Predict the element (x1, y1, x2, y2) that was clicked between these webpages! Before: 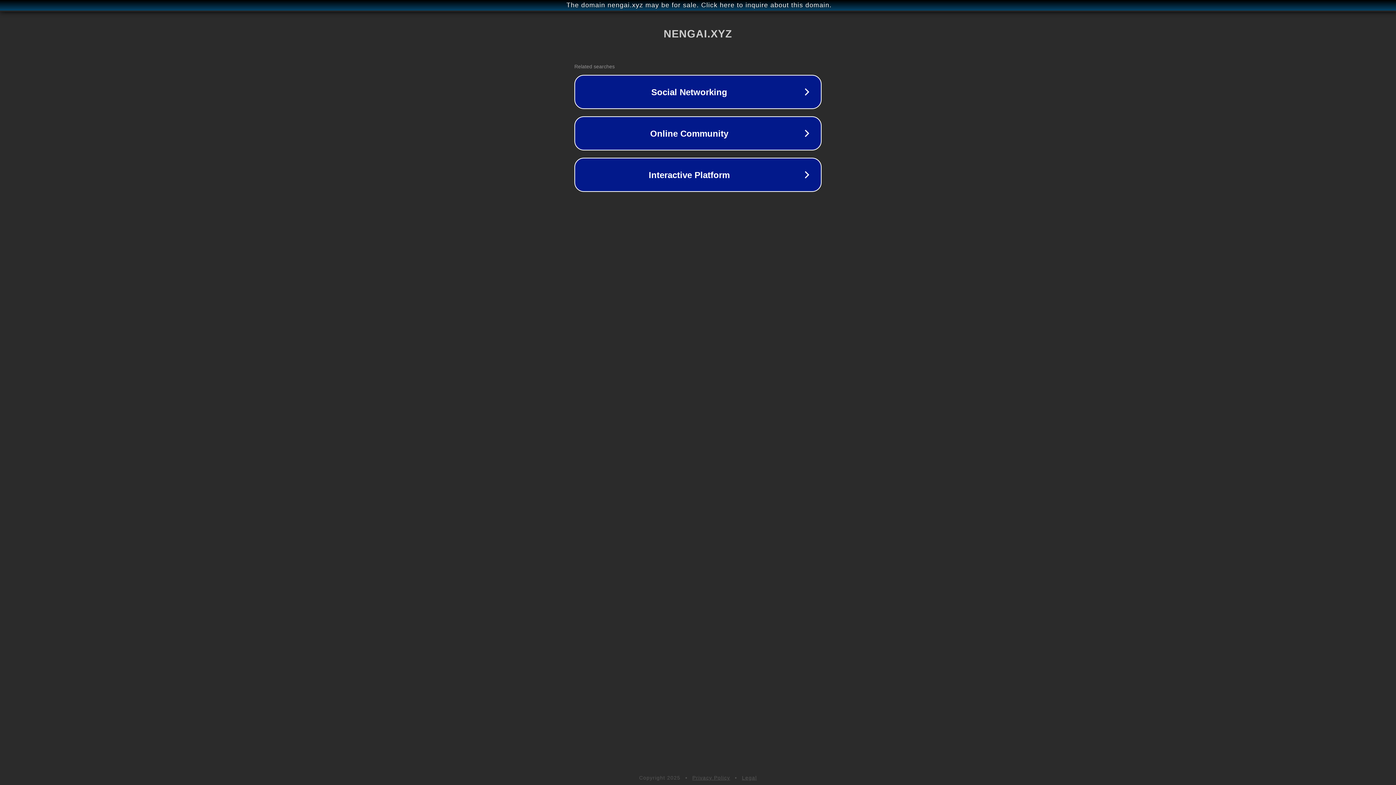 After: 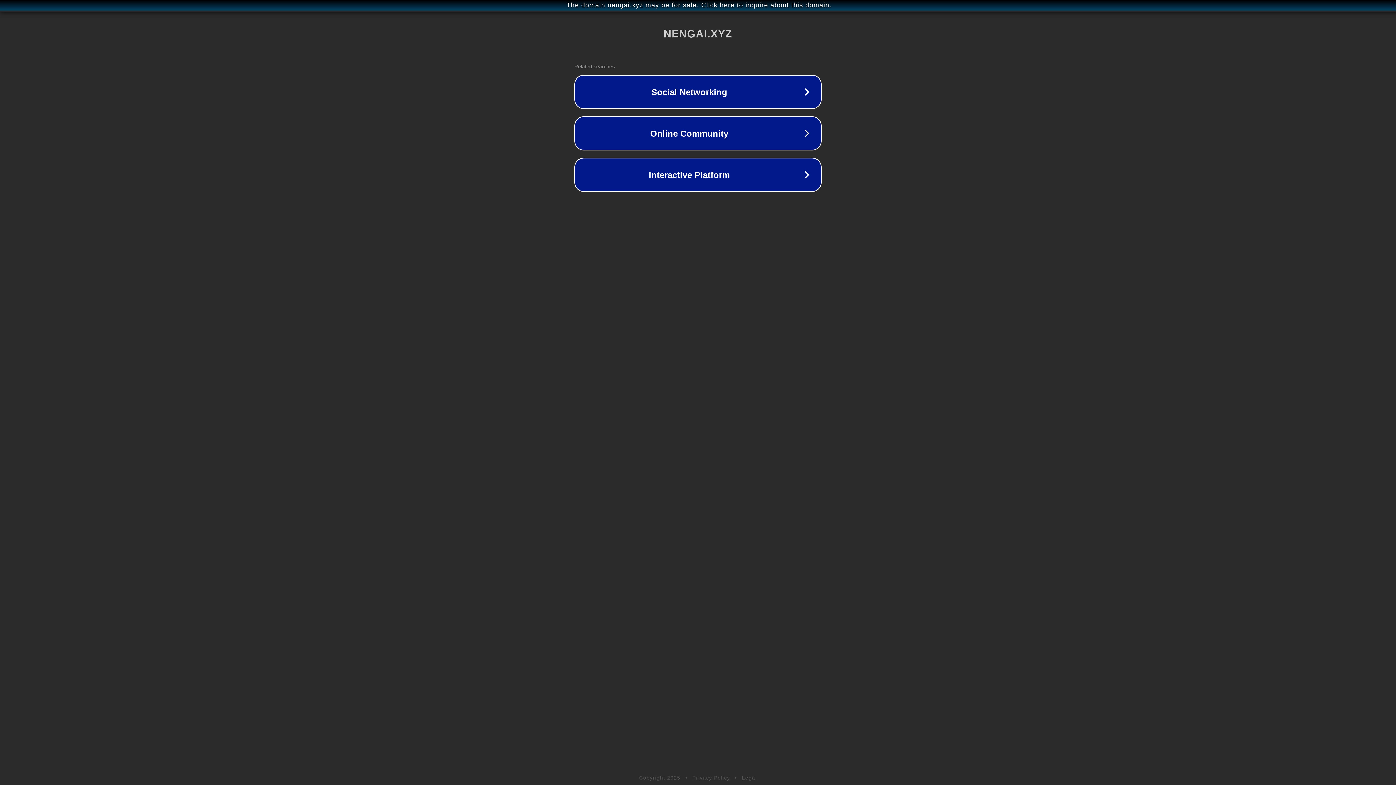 Action: label: Privacy Policy bbox: (692, 775, 730, 781)